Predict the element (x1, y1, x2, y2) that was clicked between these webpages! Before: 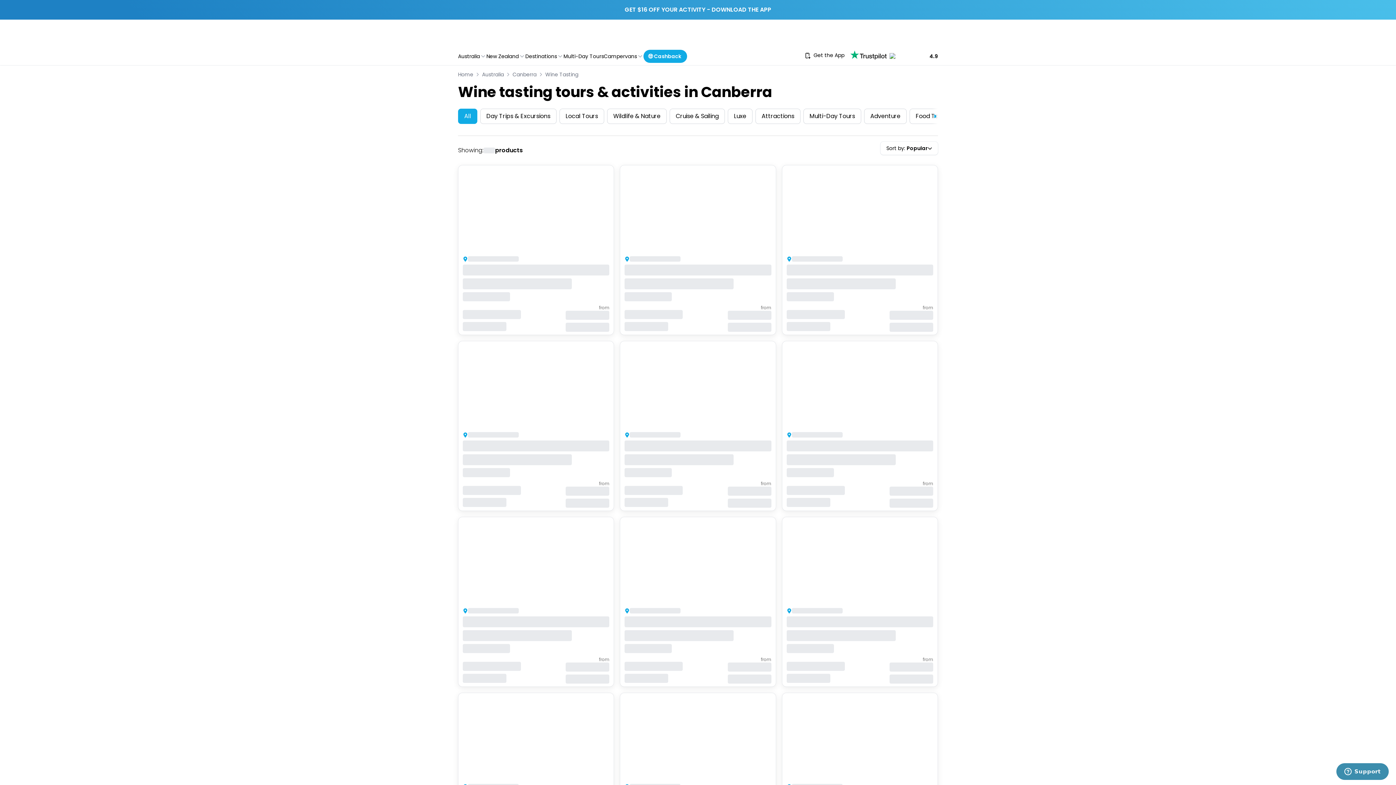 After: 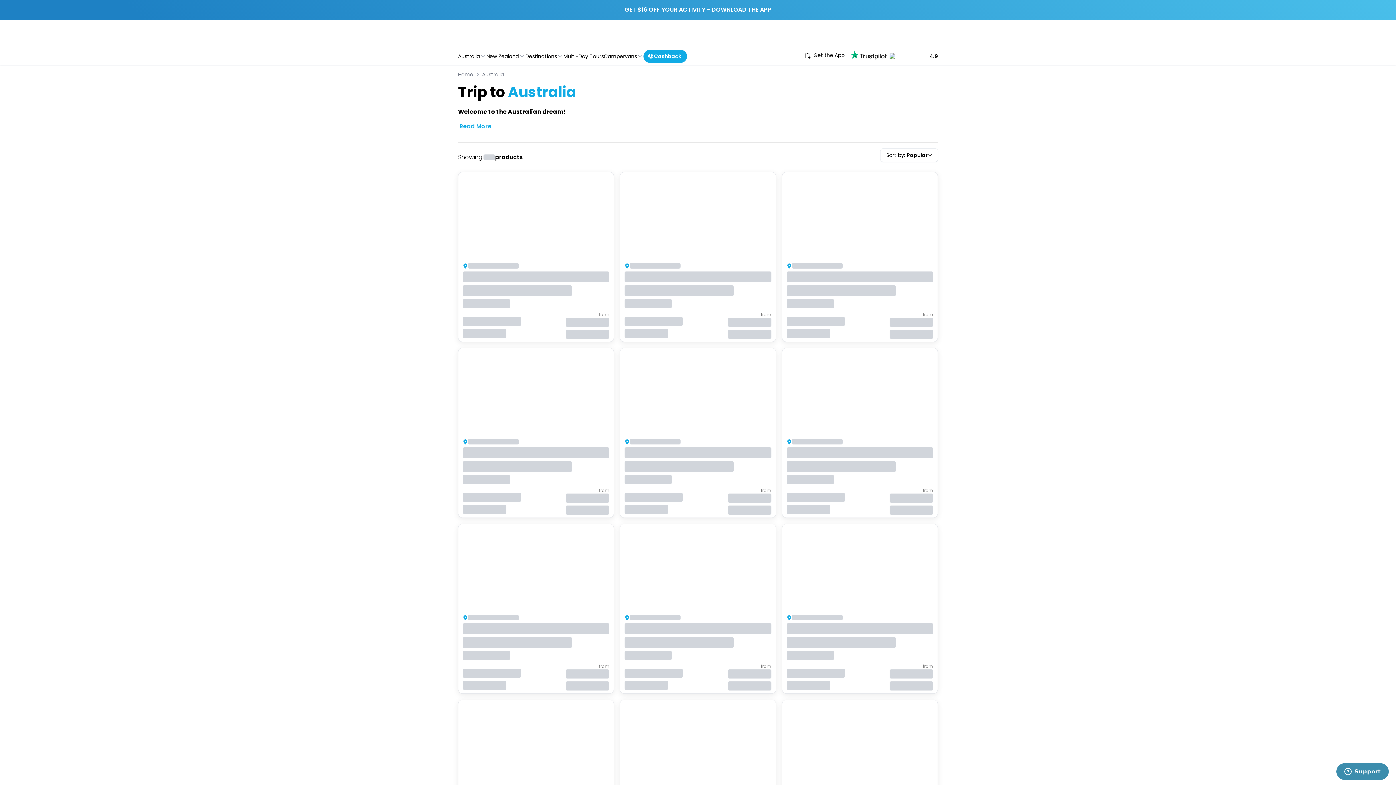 Action: label: Australia bbox: (482, 70, 504, 78)